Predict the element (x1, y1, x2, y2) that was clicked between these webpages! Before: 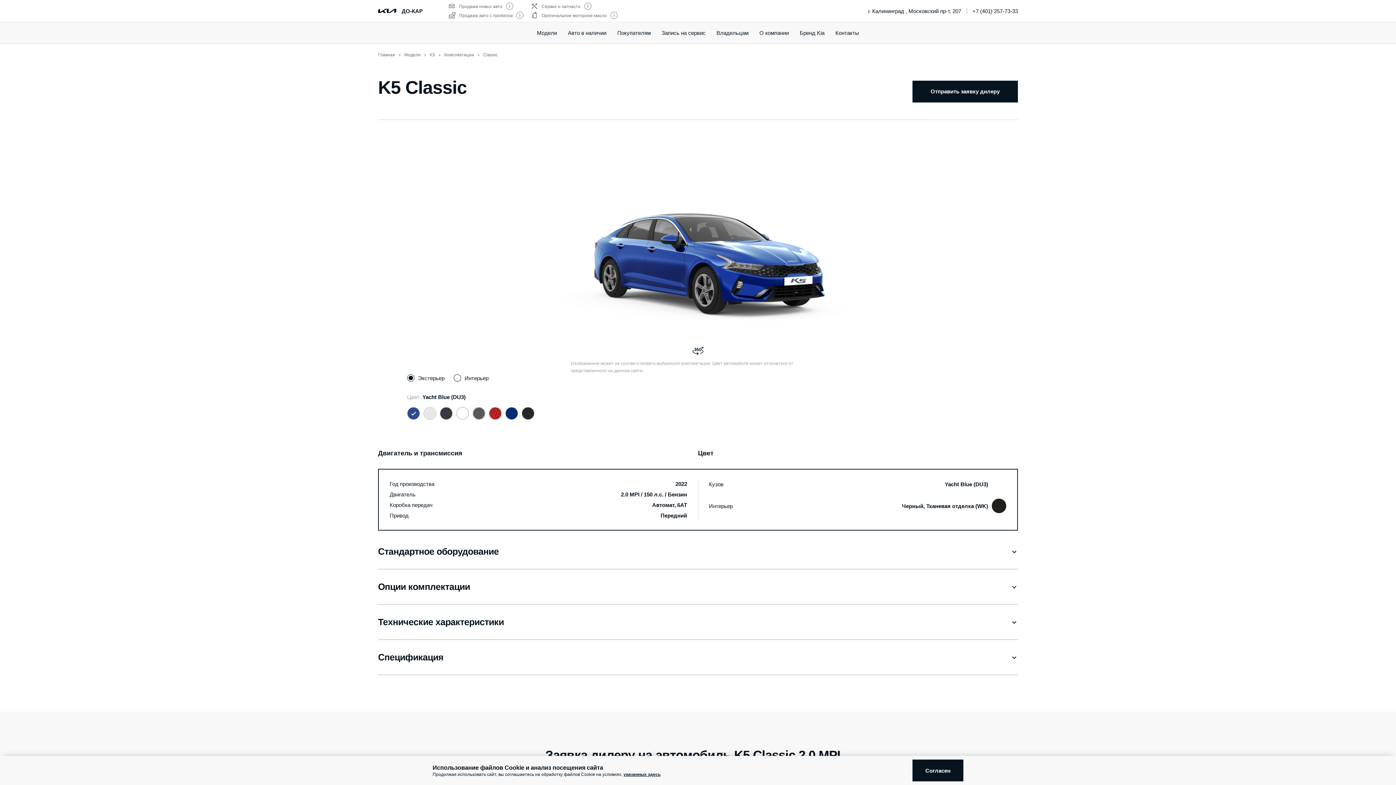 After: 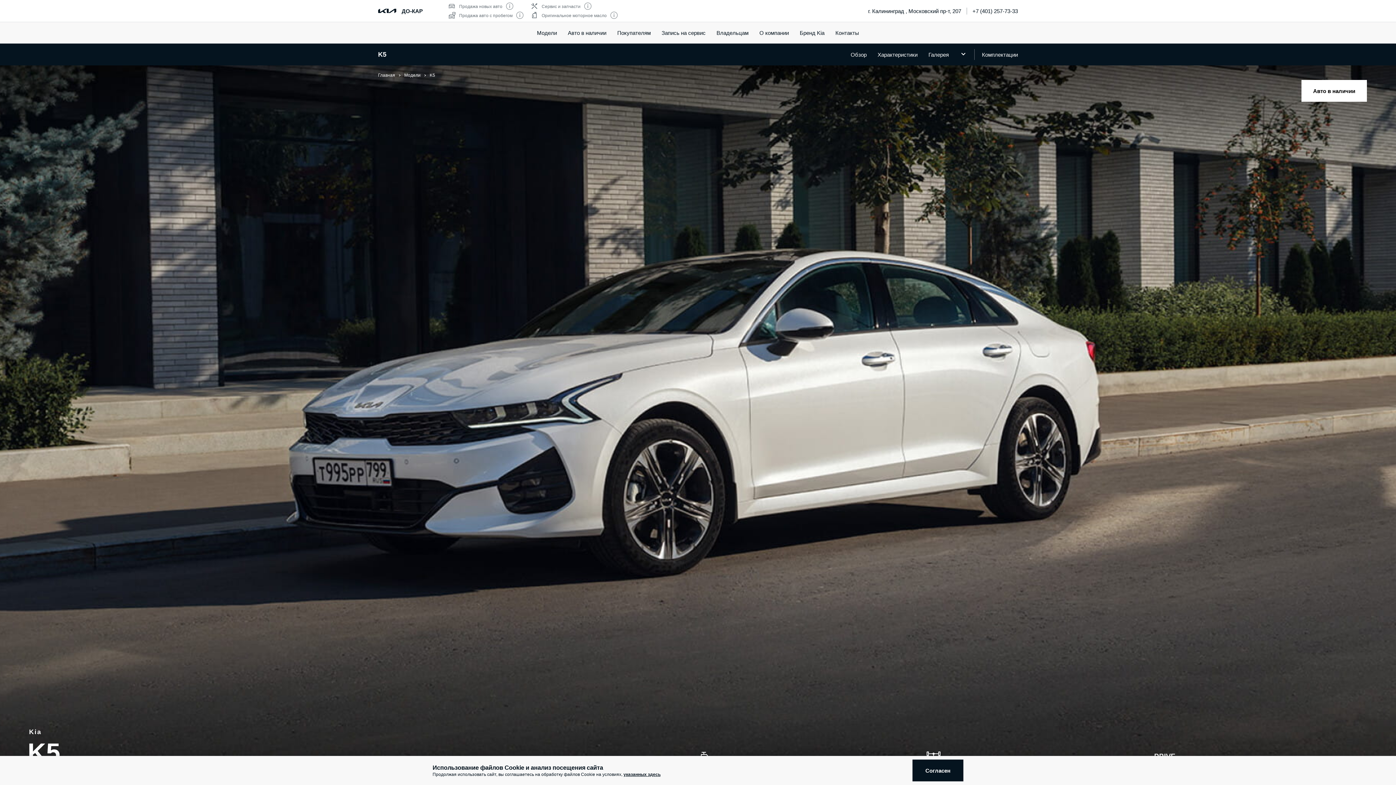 Action: bbox: (429, 52, 435, 57) label: K5